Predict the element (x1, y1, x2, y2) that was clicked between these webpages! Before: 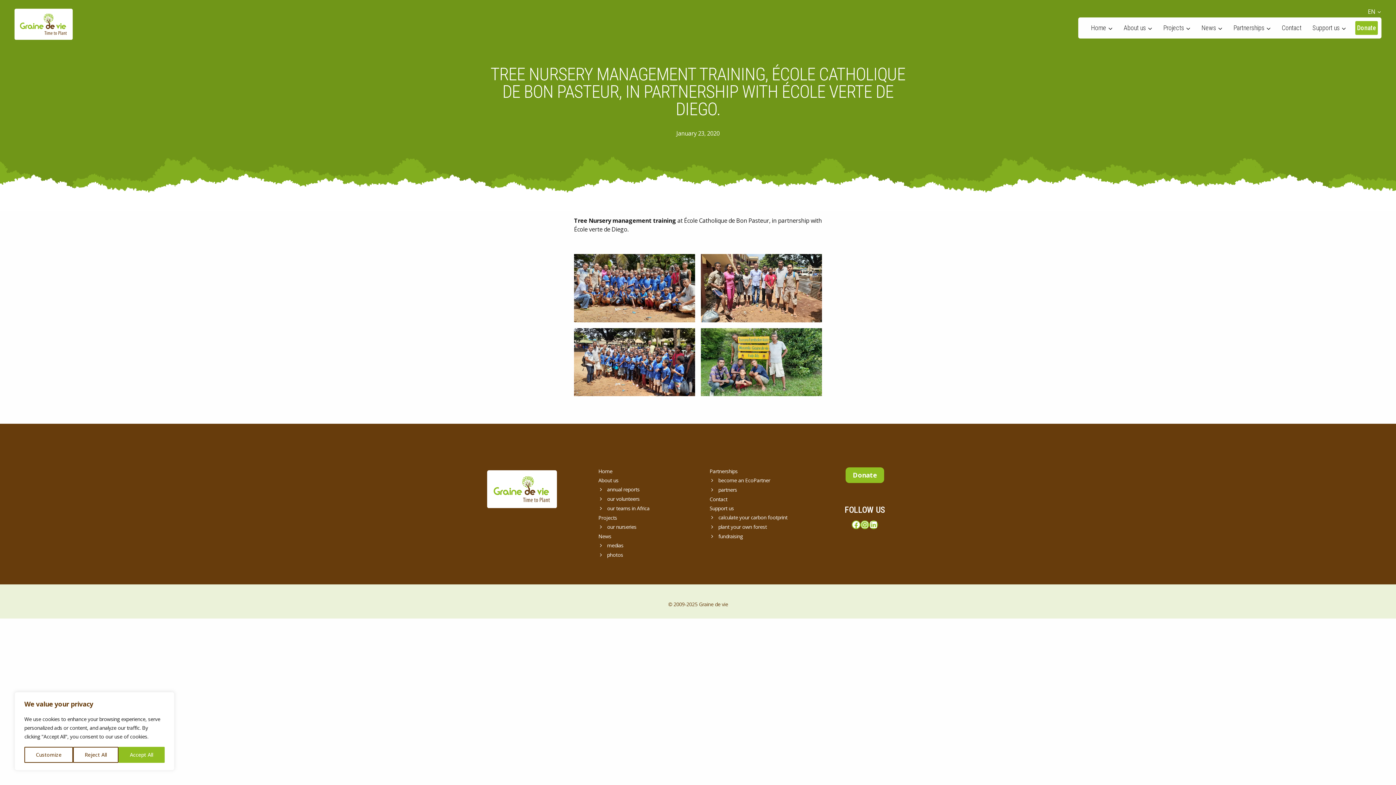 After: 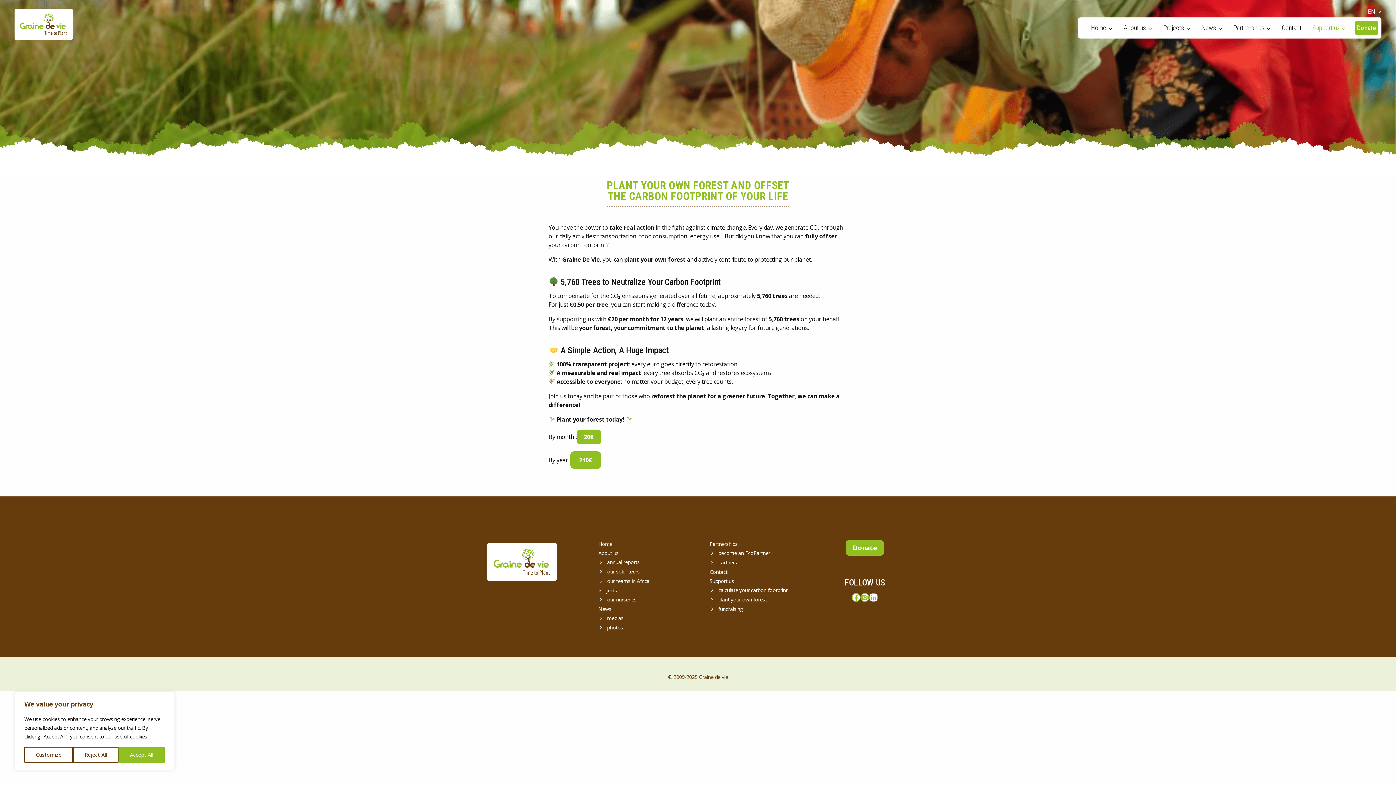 Action: bbox: (709, 523, 767, 531) label: plant your own forest